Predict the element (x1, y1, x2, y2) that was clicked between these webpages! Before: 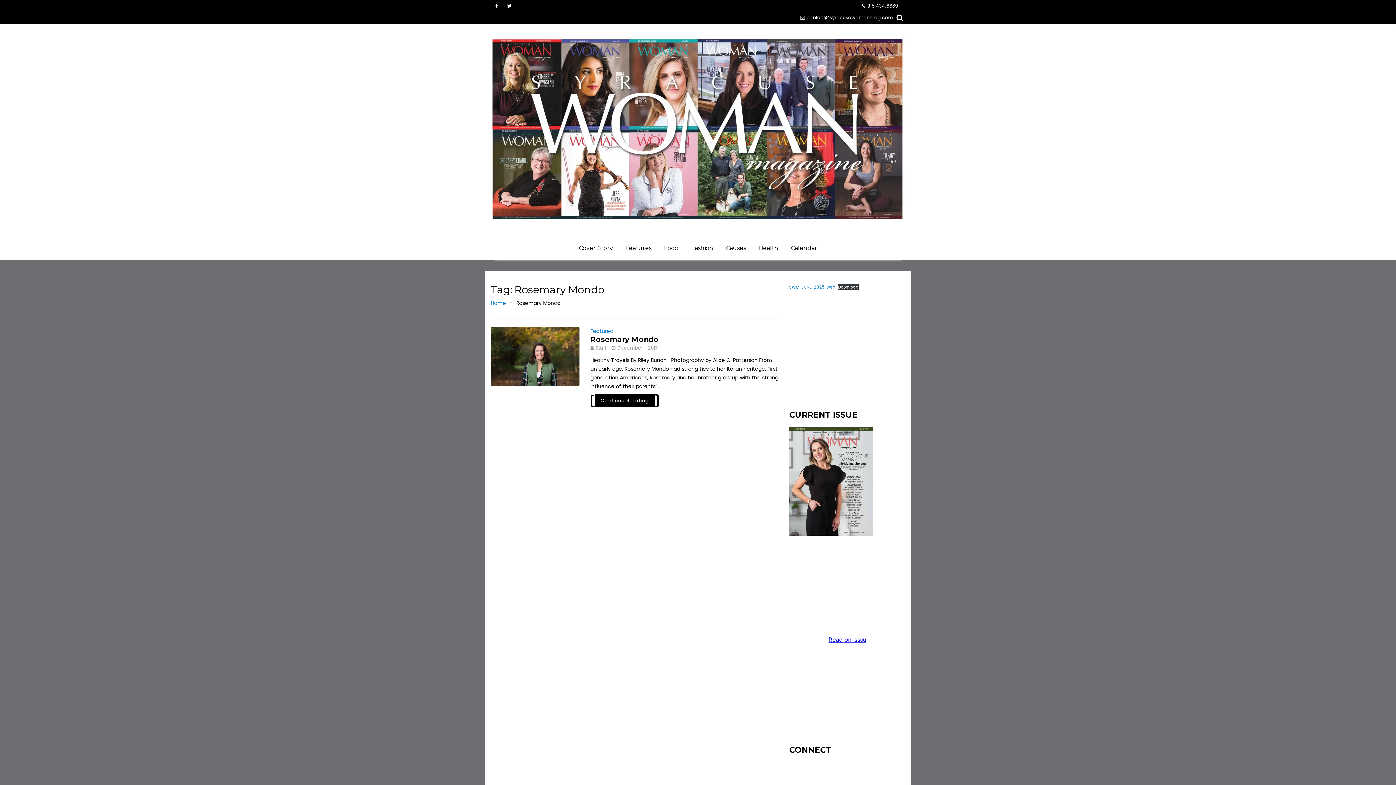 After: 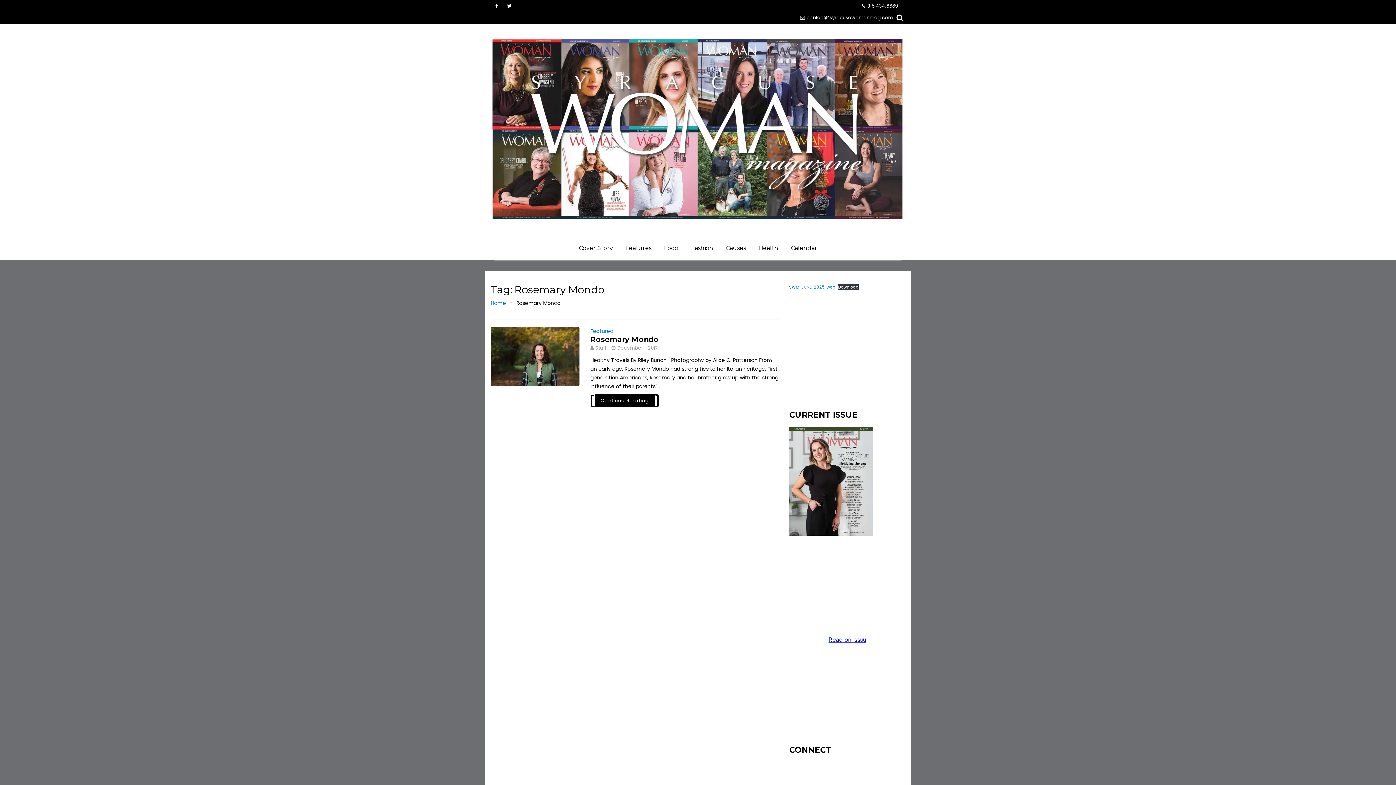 Action: label: 315.434.8889 bbox: (862, 0, 898, 12)